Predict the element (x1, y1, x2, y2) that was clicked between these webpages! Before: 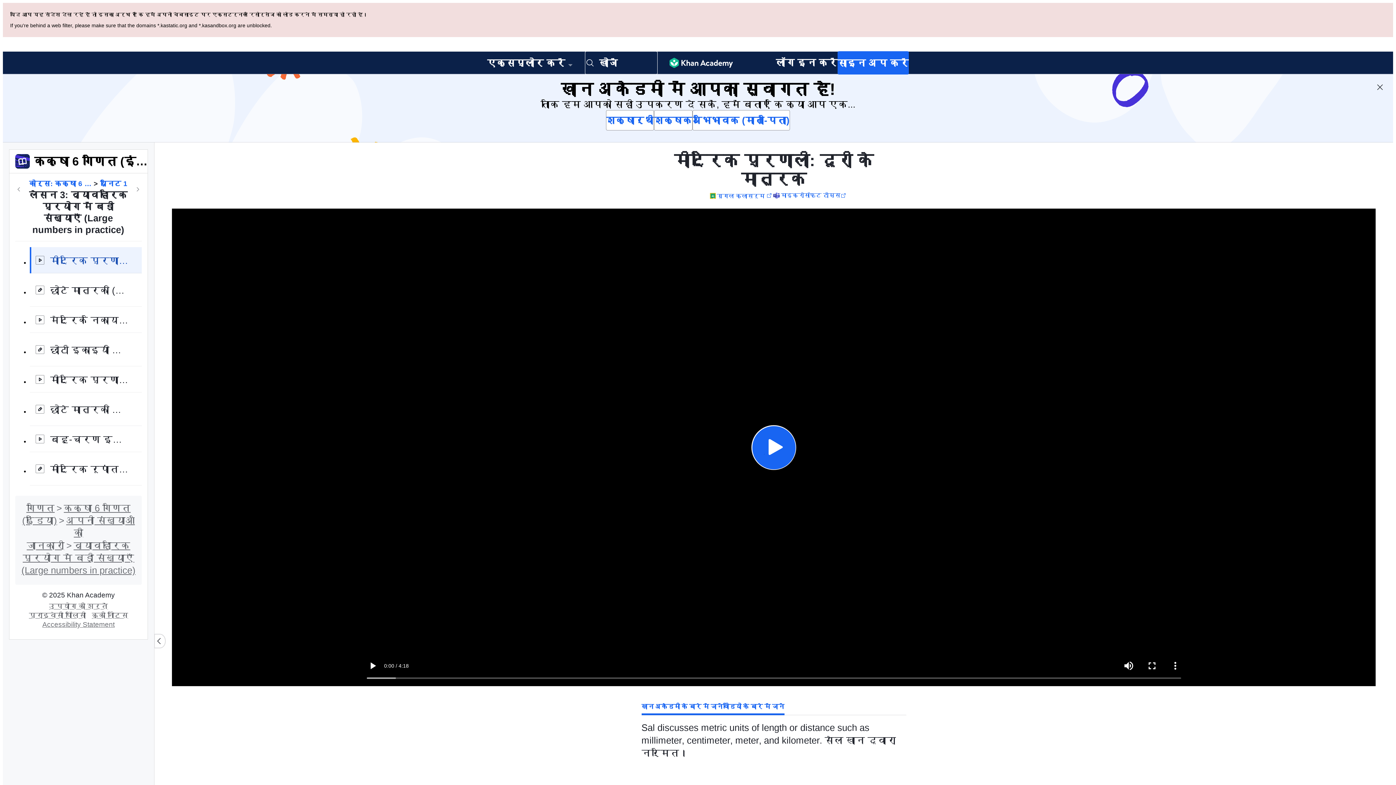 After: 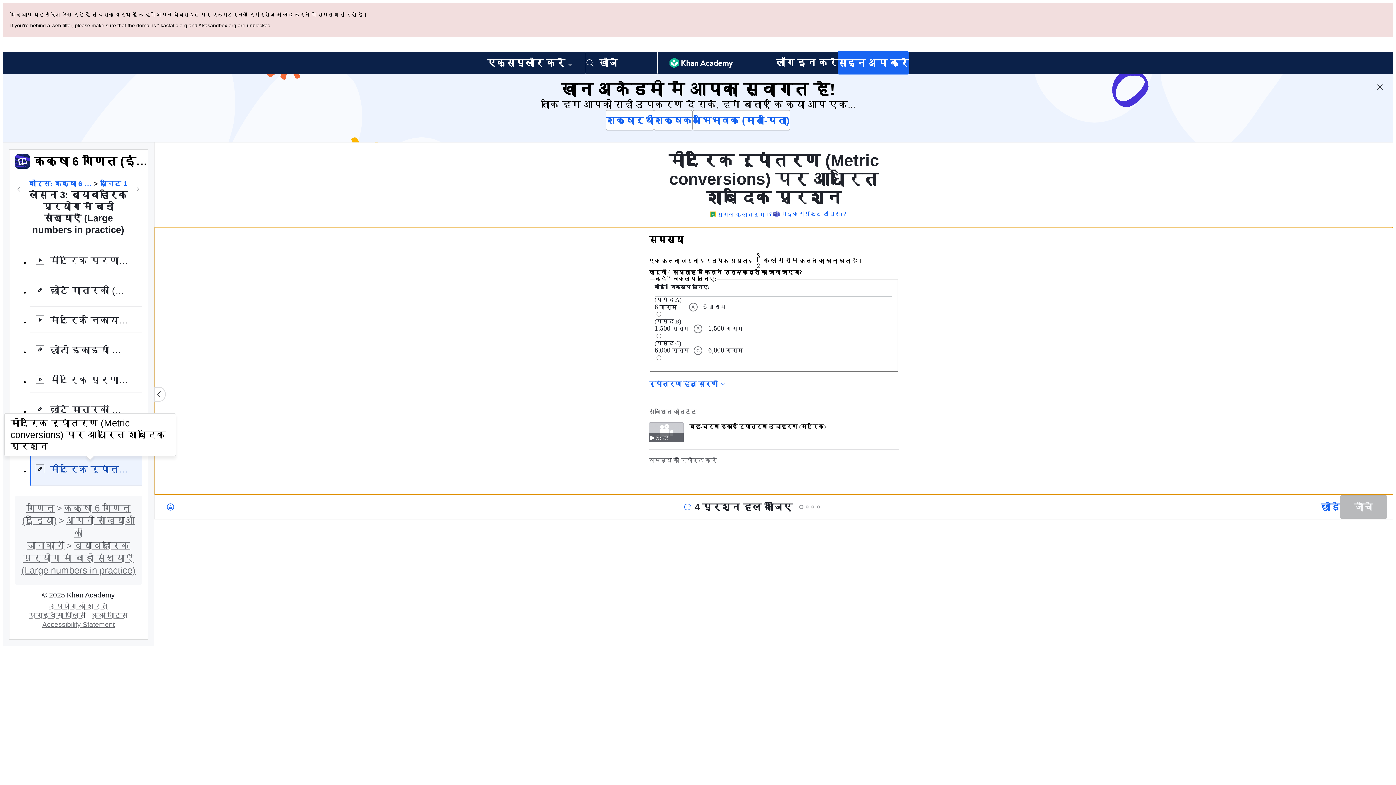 Action: label: मीट्रिक रूपांतरण (Metric conversions) पर आधारित शाब्दिक प्रश्न bbox: (29, 384, 141, 417)